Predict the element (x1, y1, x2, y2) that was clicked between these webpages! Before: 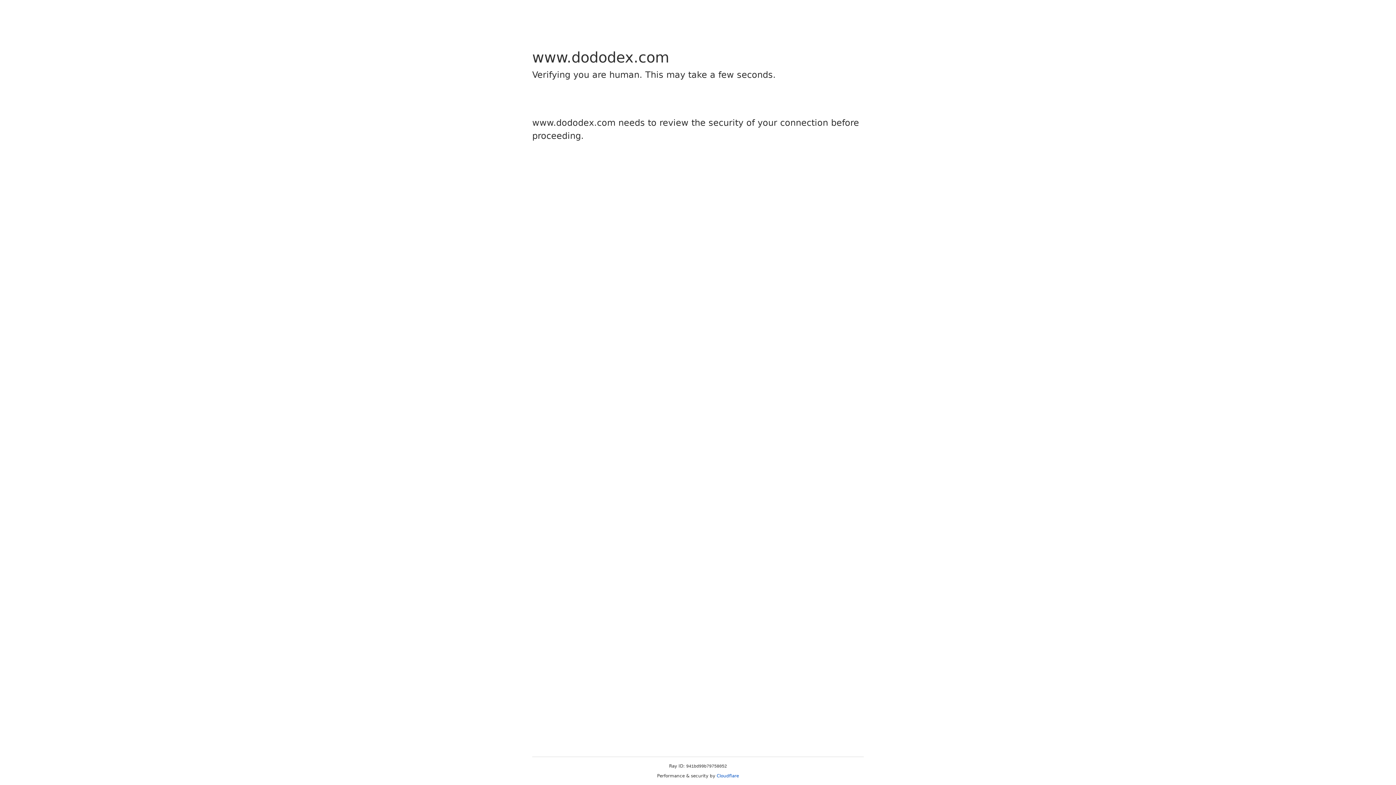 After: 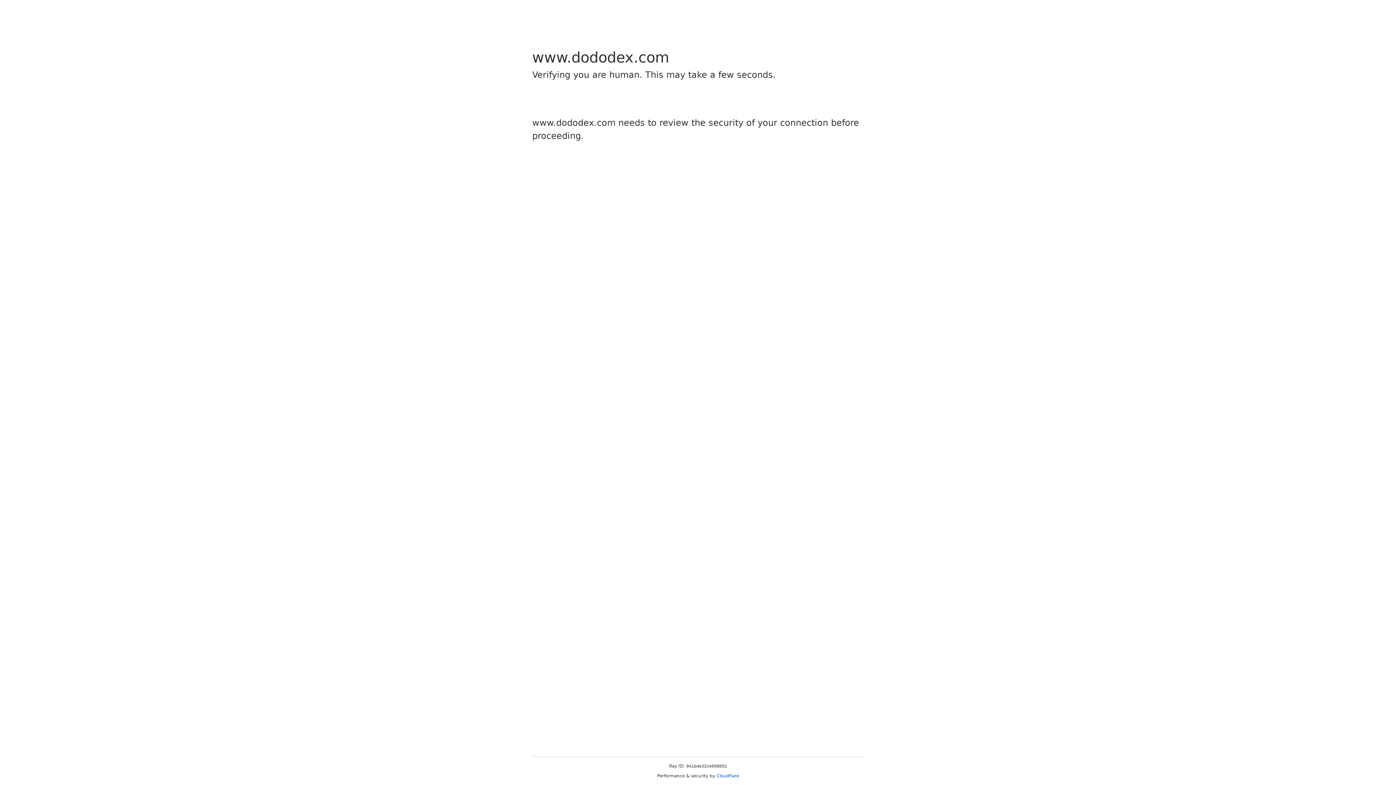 Action: bbox: (716, 773, 739, 778) label: Cloudflare